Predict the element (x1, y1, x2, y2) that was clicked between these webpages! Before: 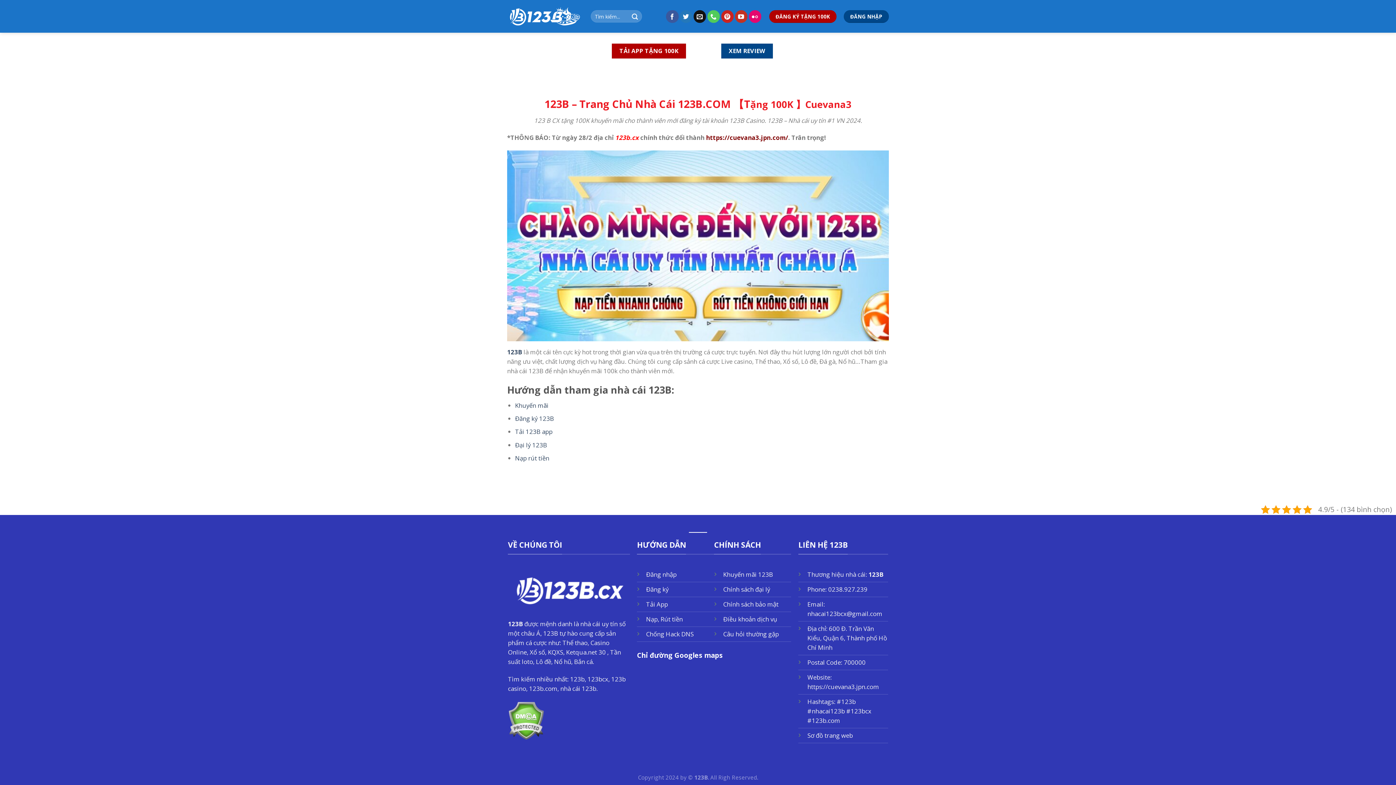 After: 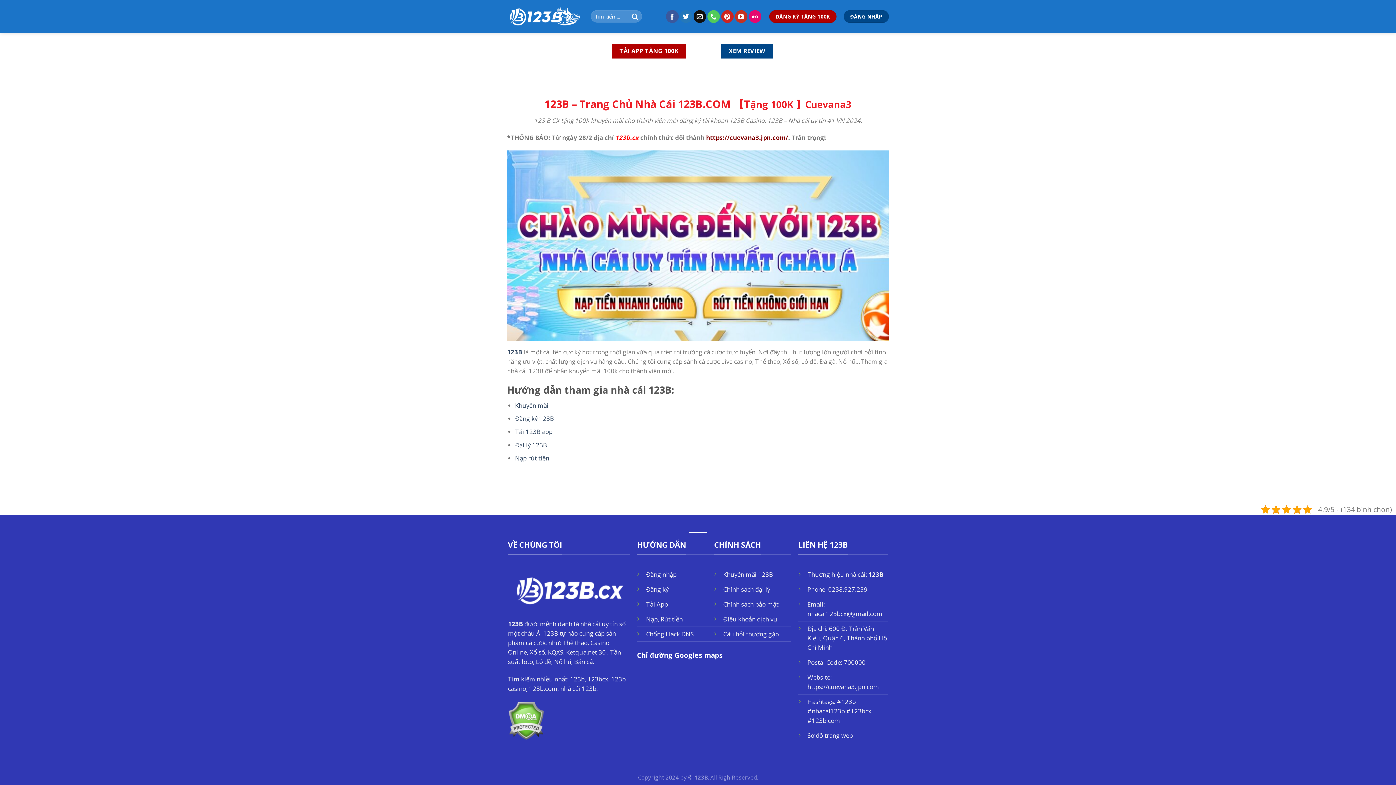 Action: bbox: (693, 10, 706, 22) label: Send us an email